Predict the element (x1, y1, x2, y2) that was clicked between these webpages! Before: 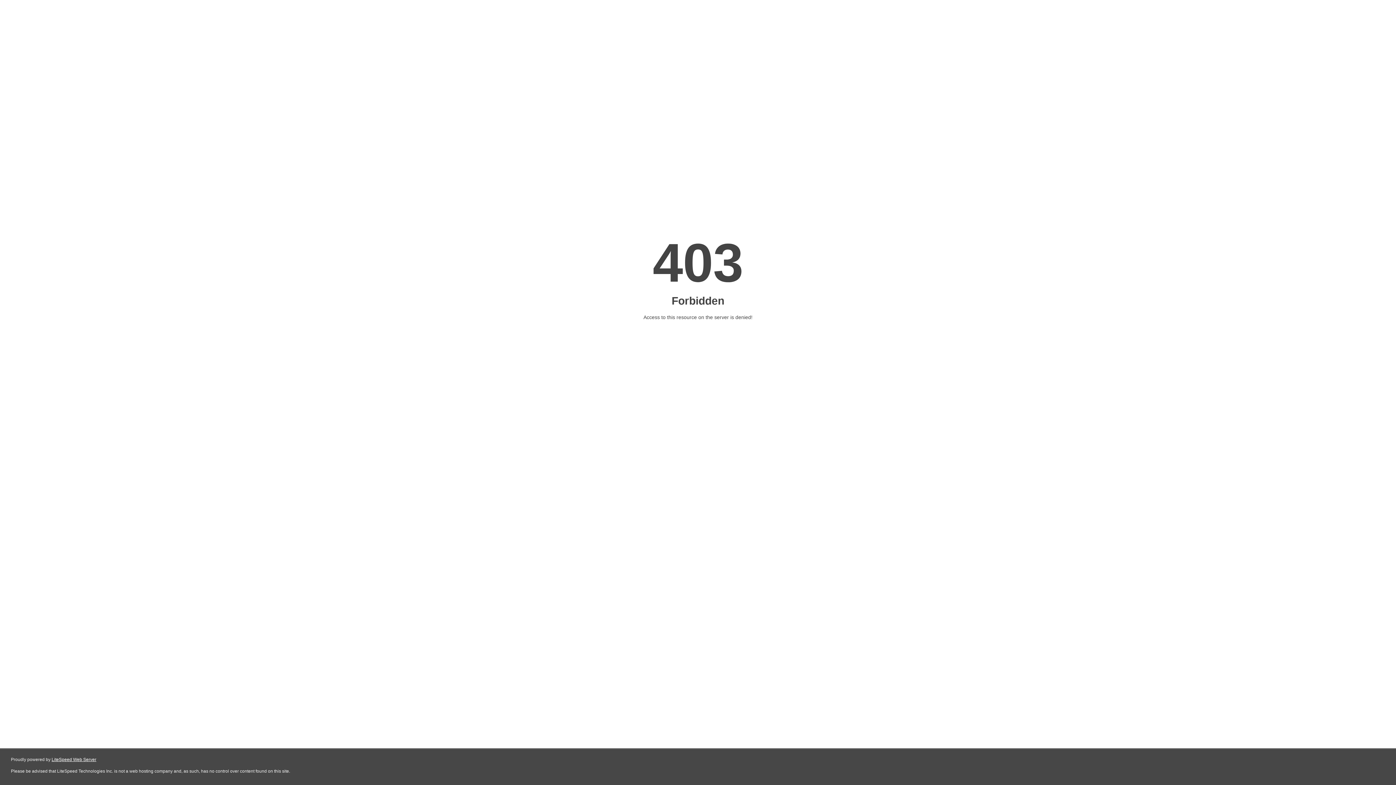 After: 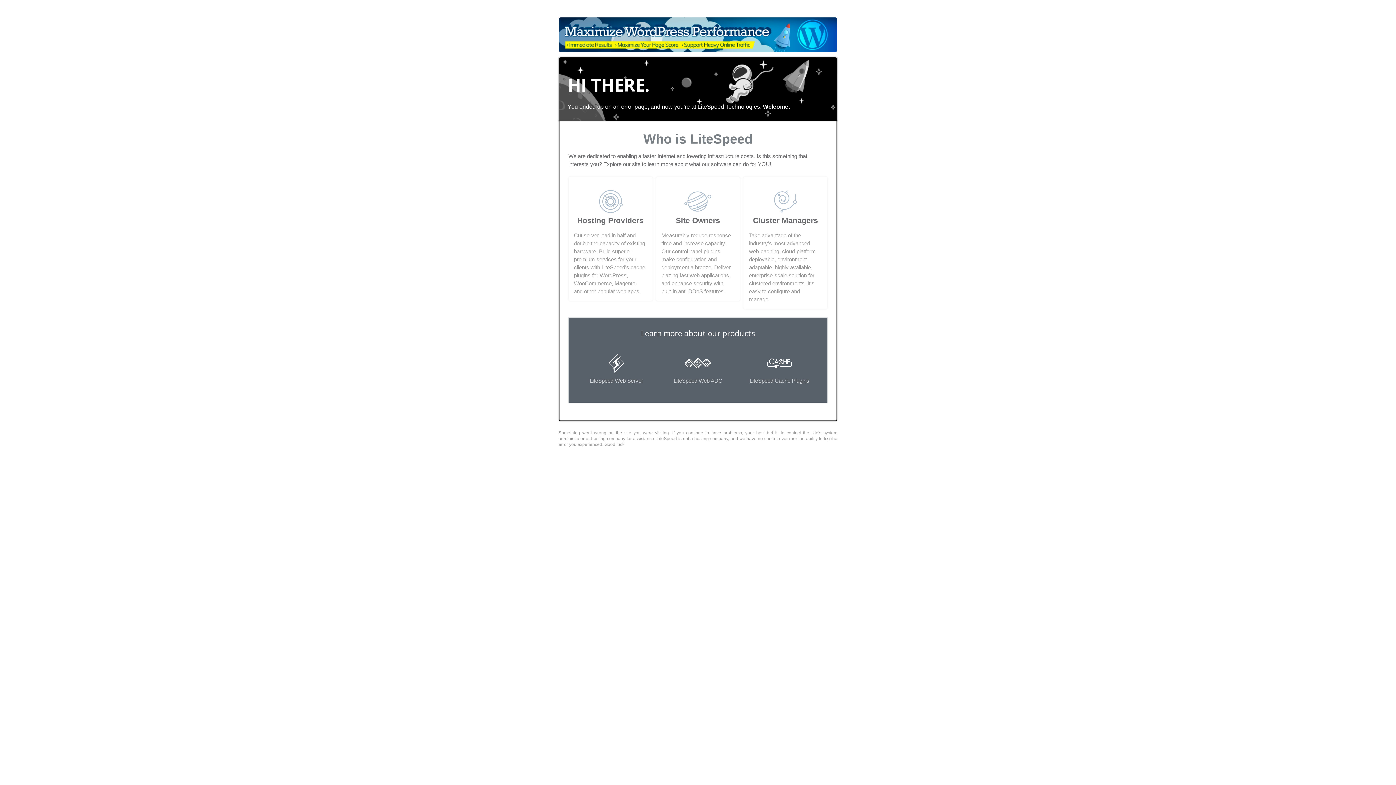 Action: bbox: (51, 757, 96, 762) label: LiteSpeed Web Server